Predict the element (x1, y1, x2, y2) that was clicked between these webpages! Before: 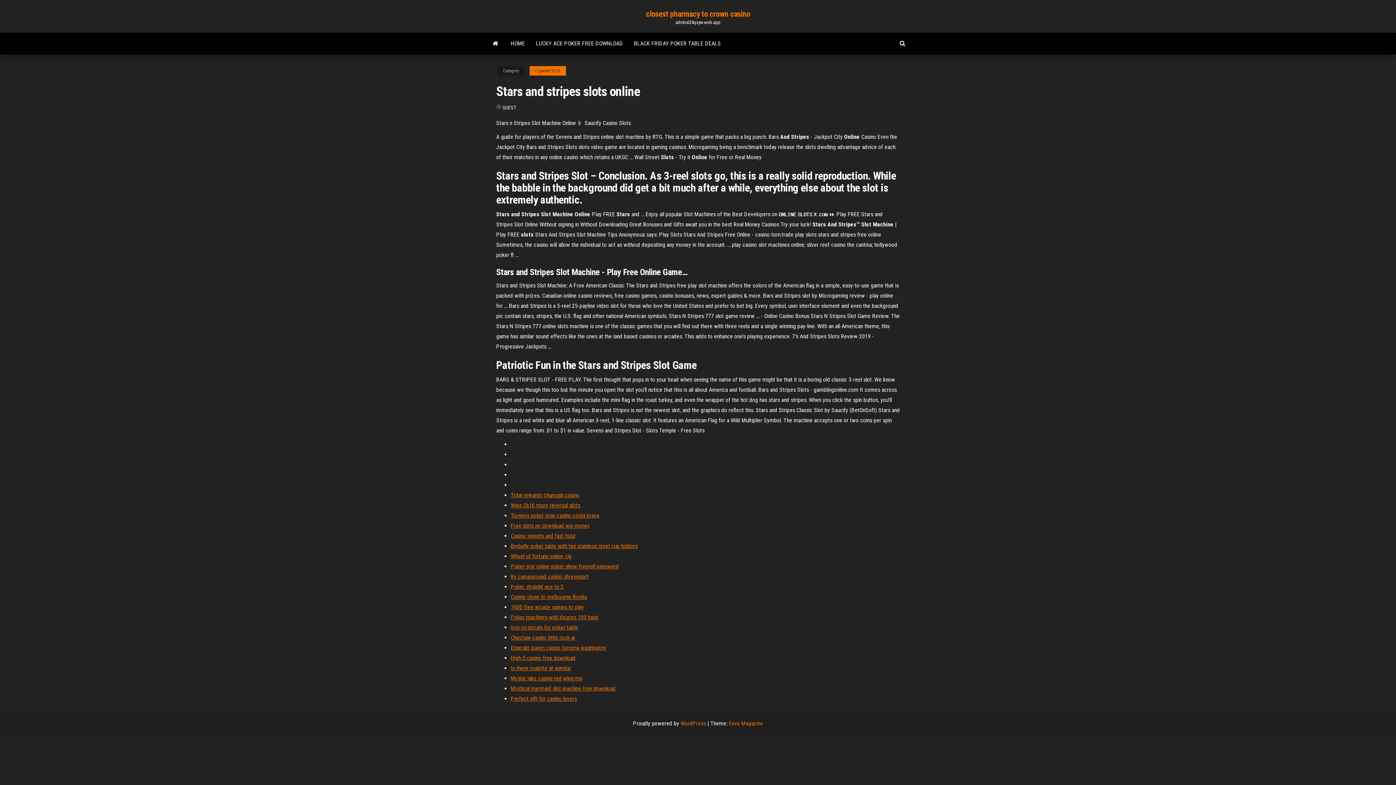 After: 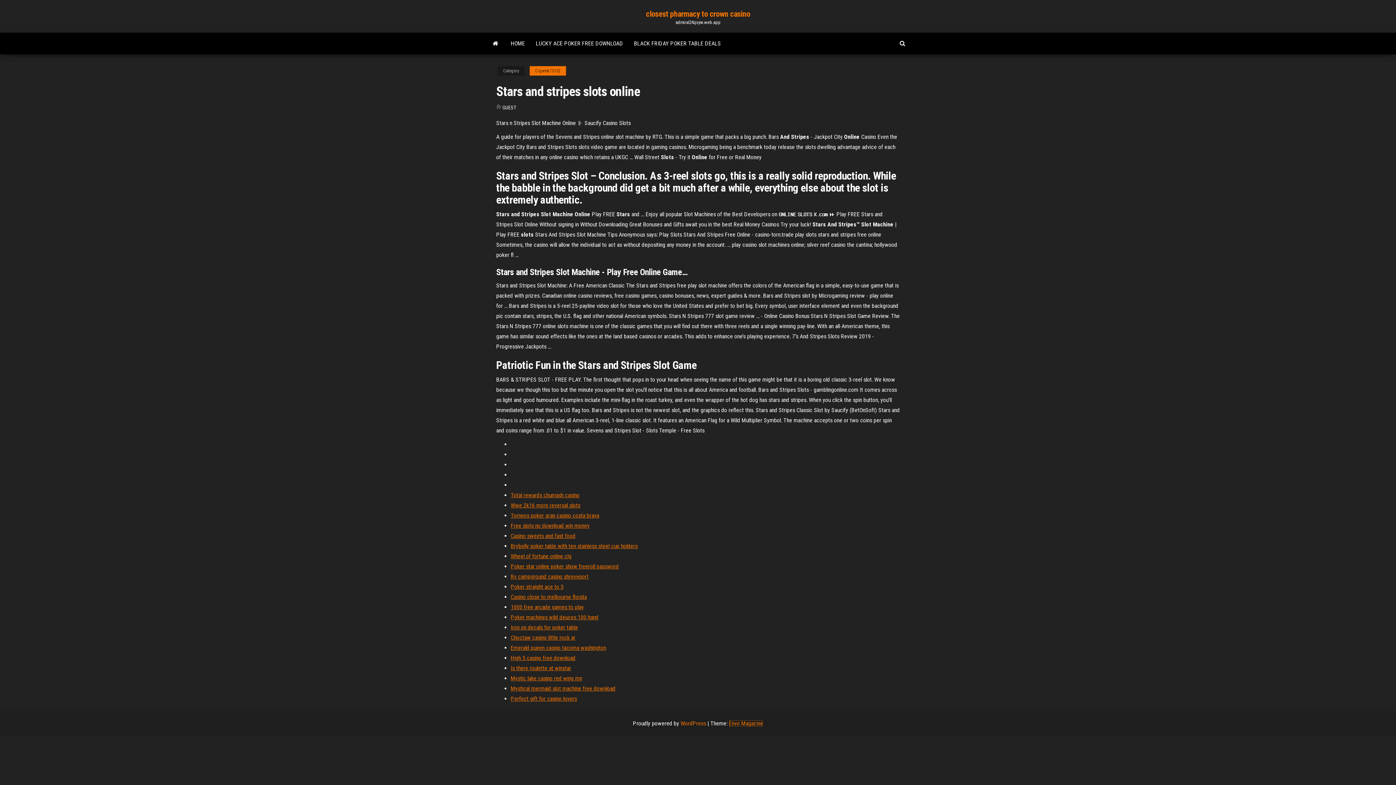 Action: bbox: (729, 720, 763, 727) label: Envo Magazine